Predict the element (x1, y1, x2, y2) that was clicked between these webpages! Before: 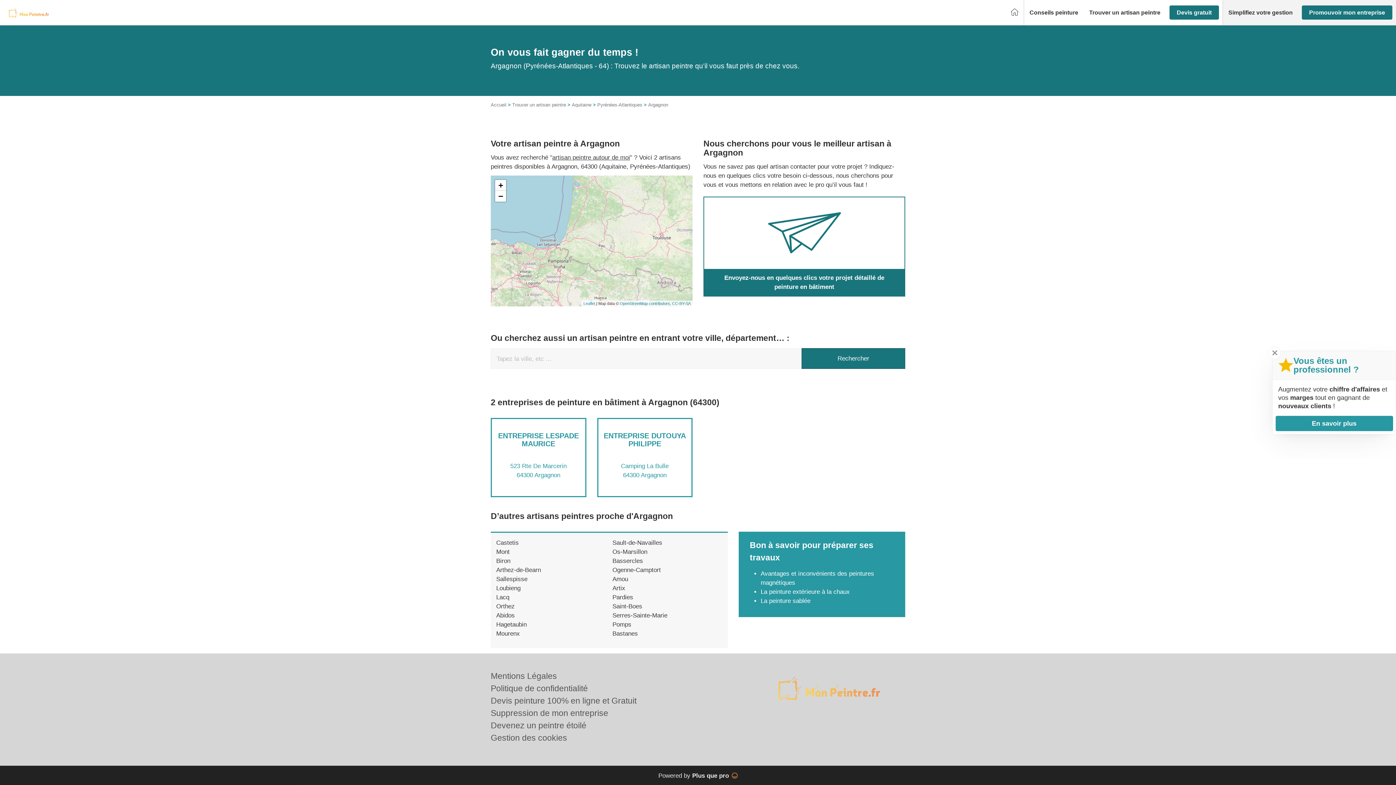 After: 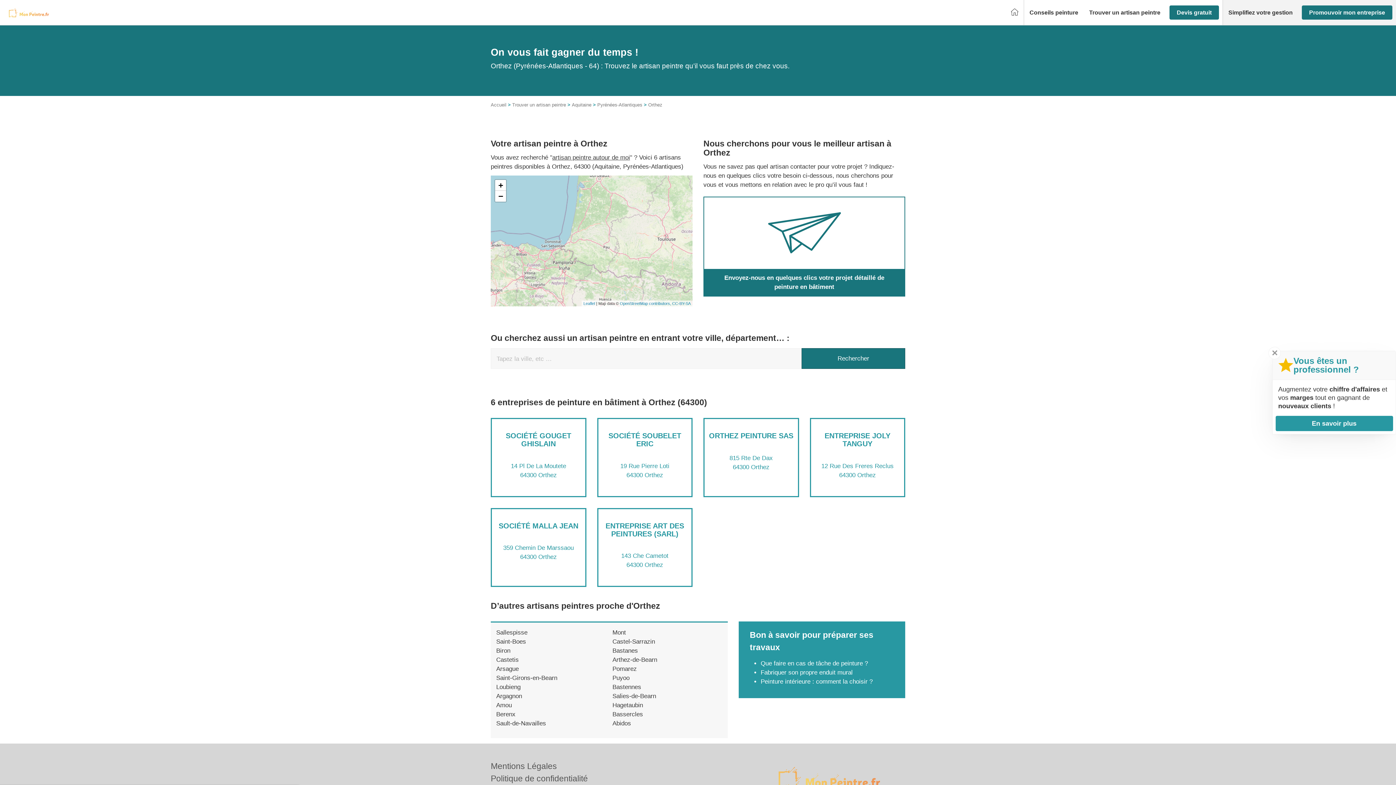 Action: label: Orthez bbox: (496, 603, 514, 610)